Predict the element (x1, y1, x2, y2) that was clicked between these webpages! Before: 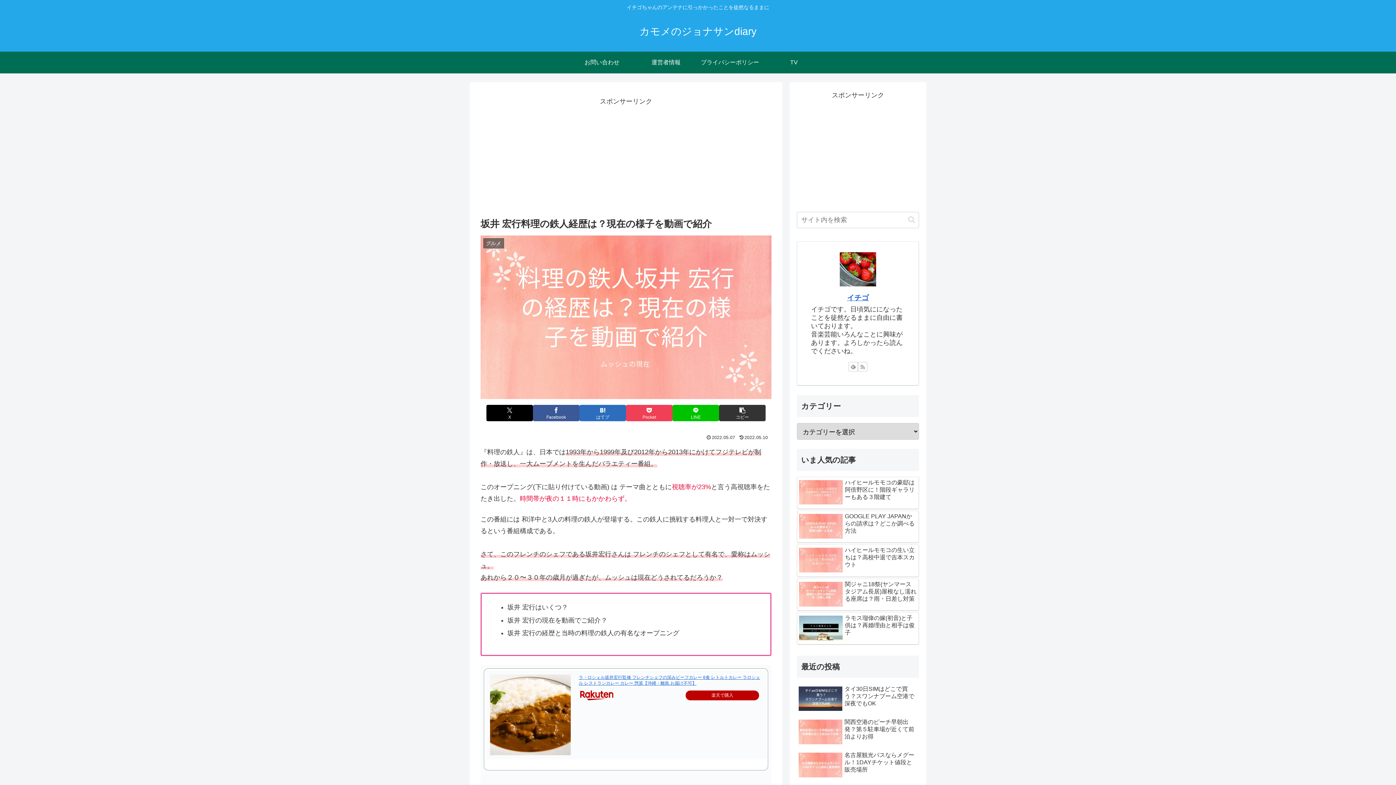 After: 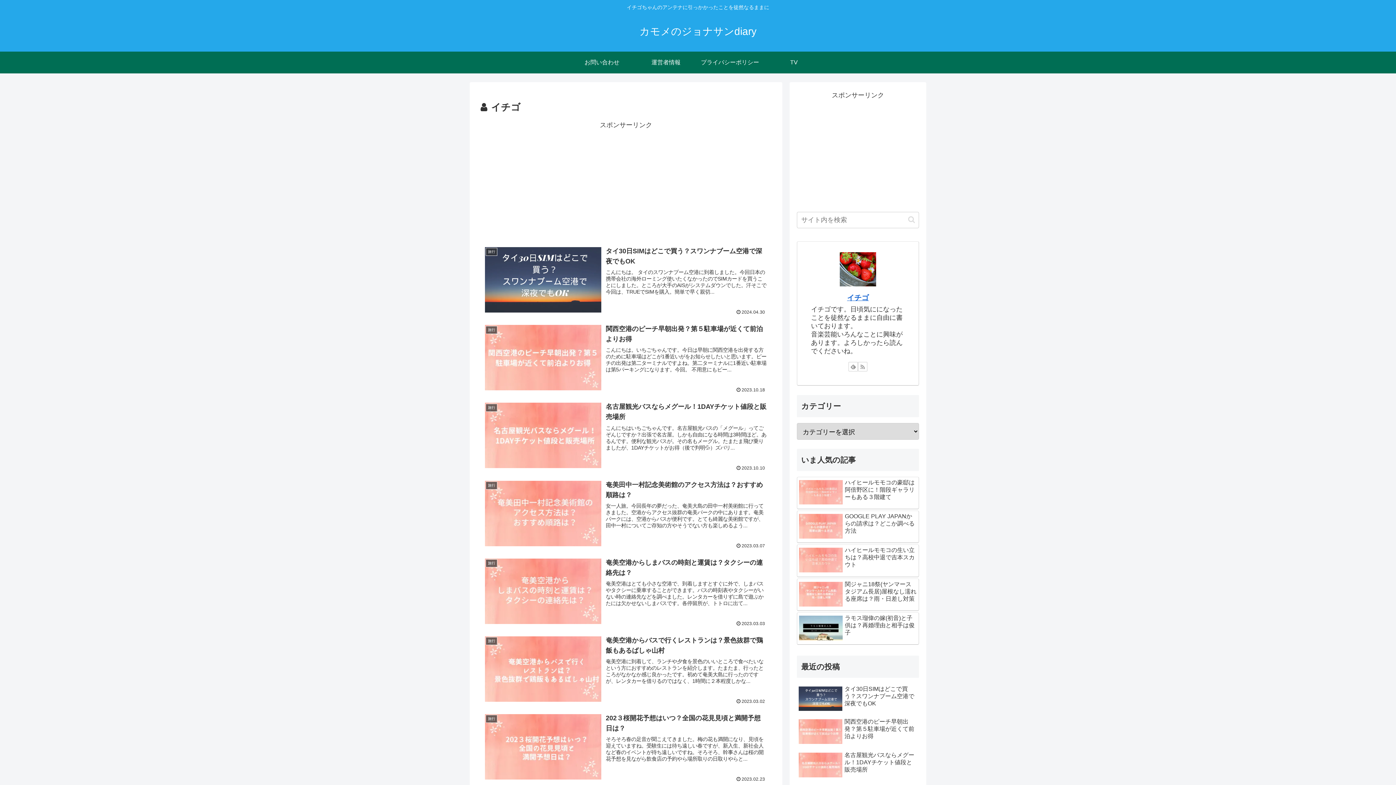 Action: bbox: (847, 293, 869, 301) label: イチゴ